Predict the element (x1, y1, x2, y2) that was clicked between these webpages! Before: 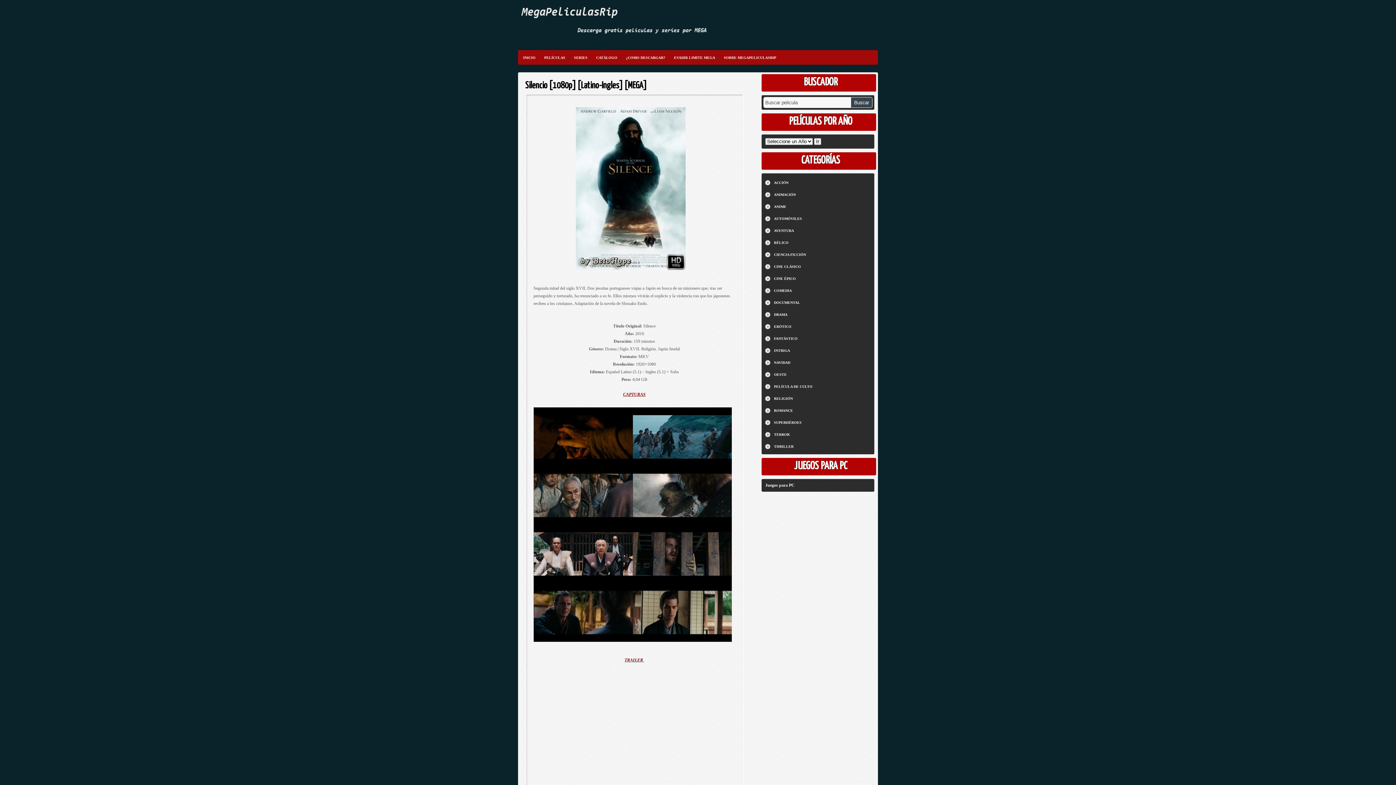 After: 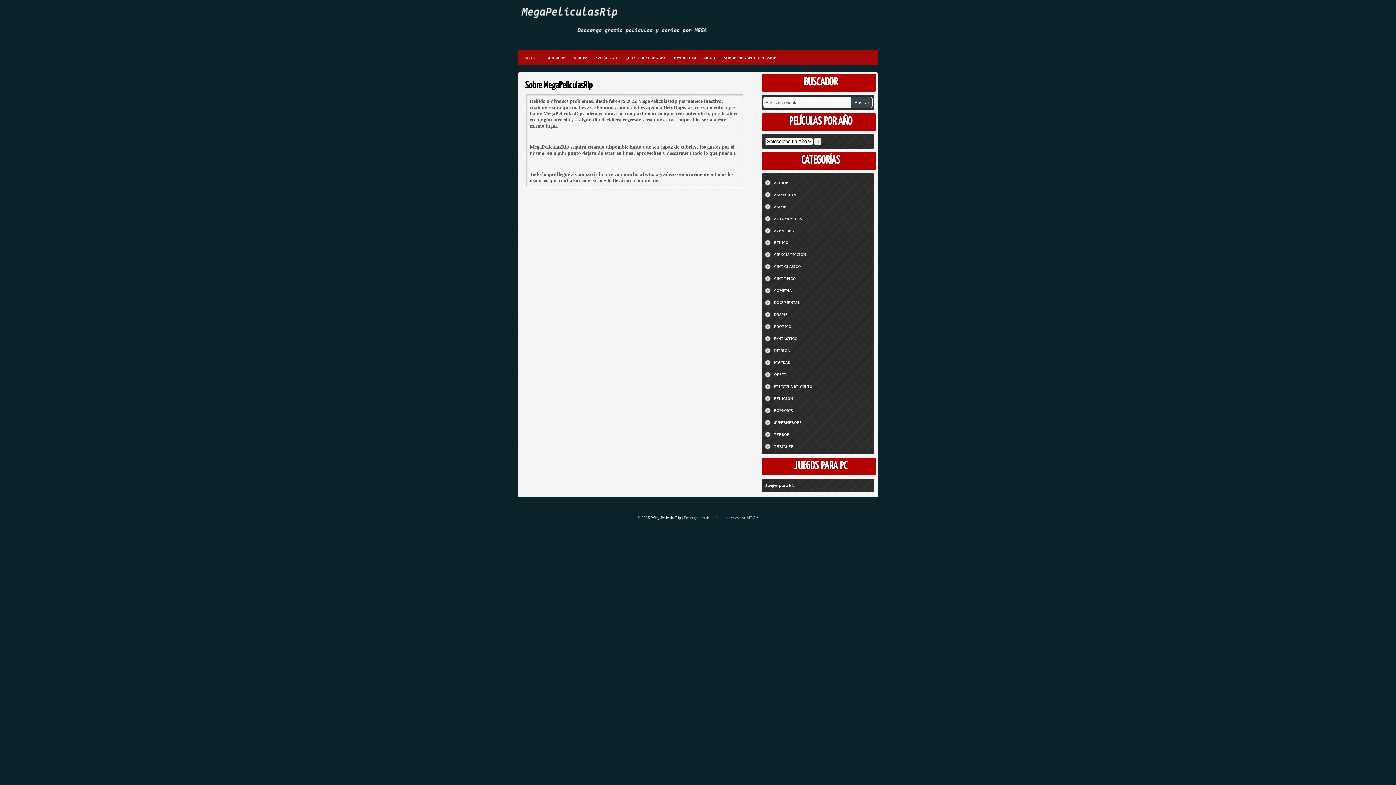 Action: bbox: (720, 52, 780, 63) label: SOBRE MEGAPELICULASRIP